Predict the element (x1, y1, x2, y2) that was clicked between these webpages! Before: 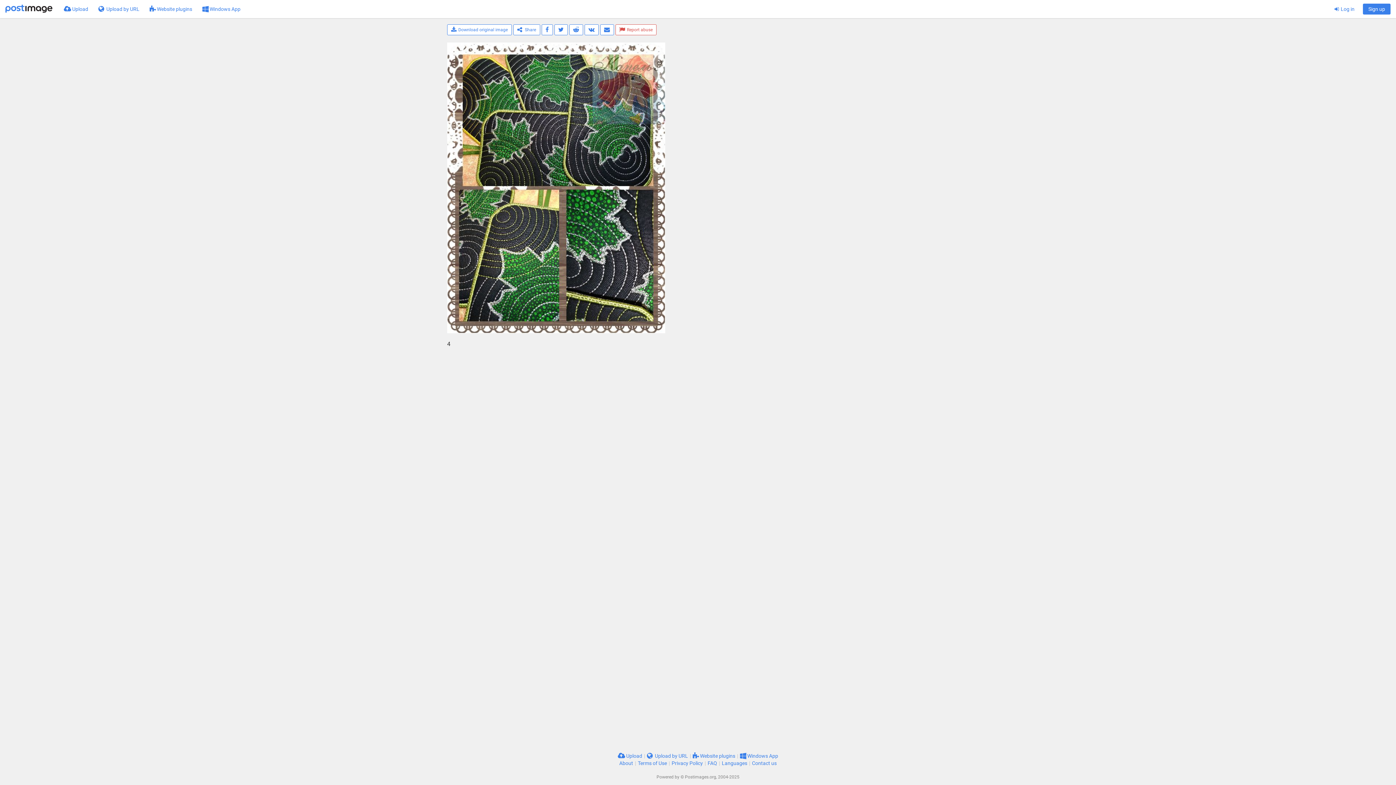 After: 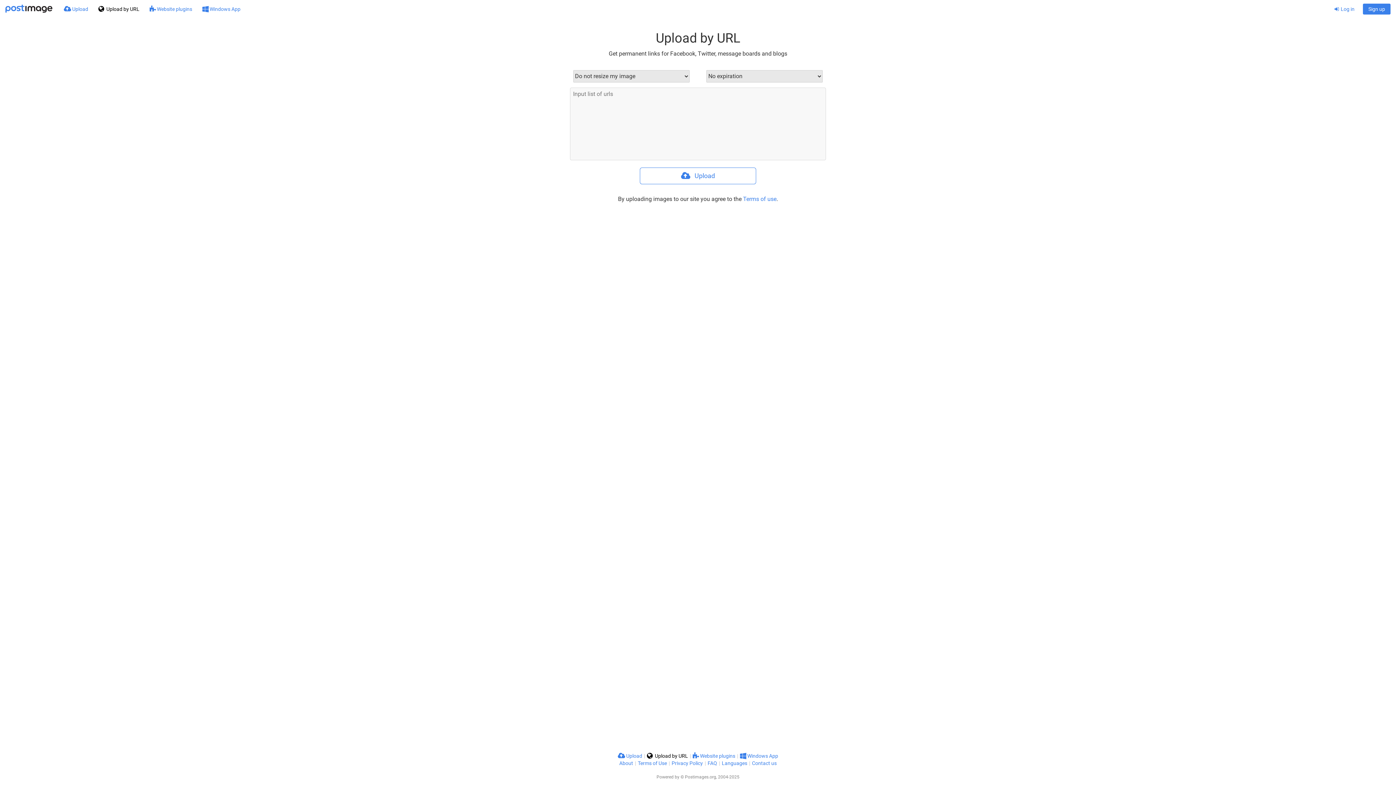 Action: bbox: (647, 753, 688, 759) label:  Upload by URL